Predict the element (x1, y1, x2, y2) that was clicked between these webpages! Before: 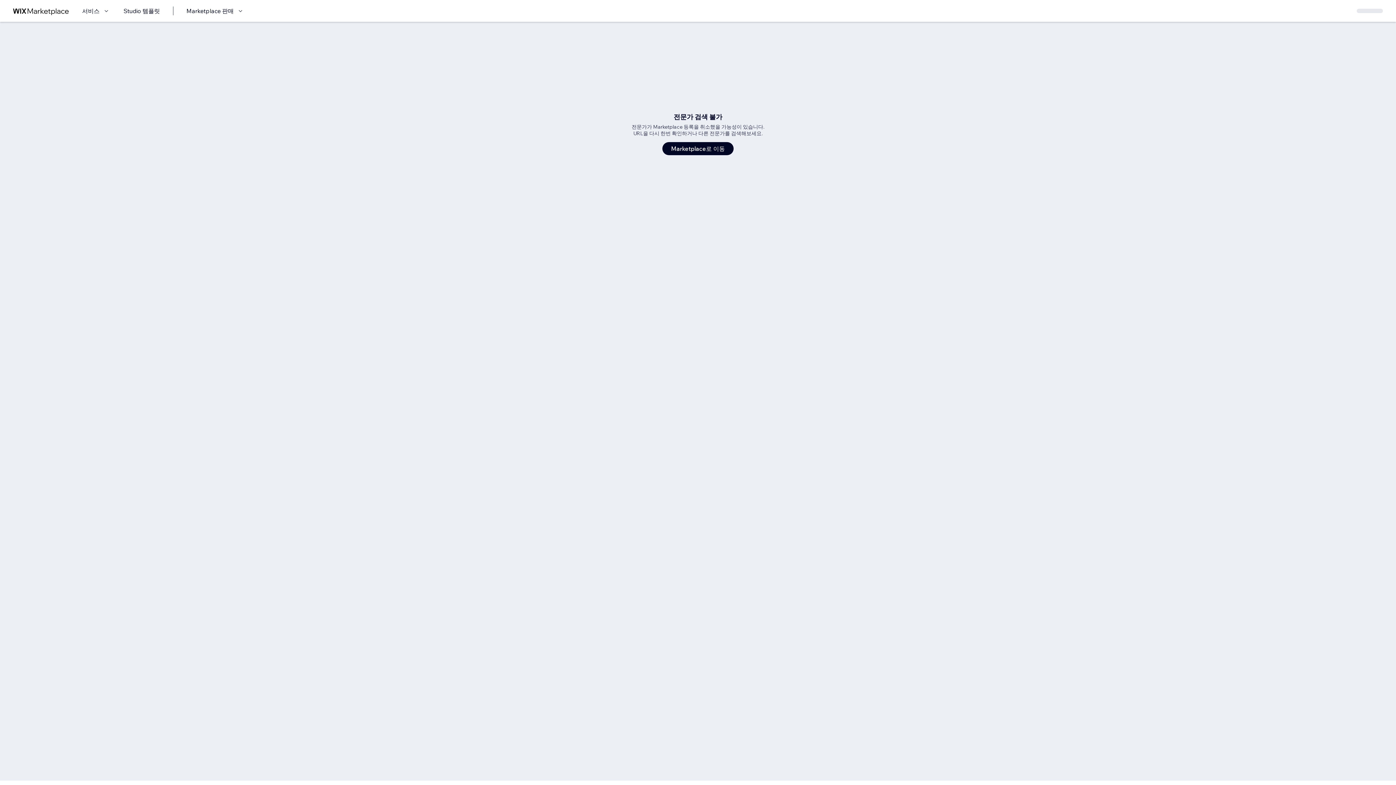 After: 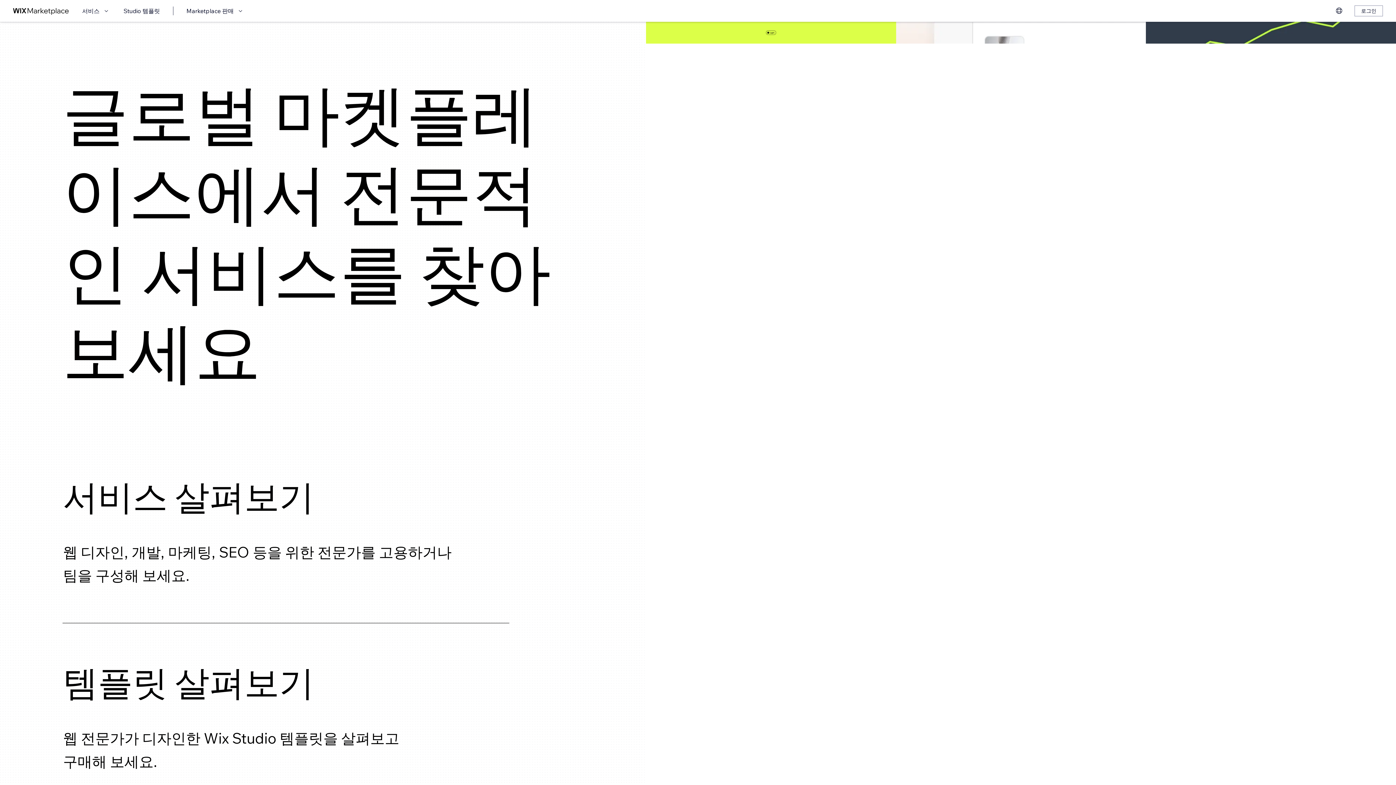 Action: label: Marketplace로 이동 bbox: (662, 142, 733, 155)